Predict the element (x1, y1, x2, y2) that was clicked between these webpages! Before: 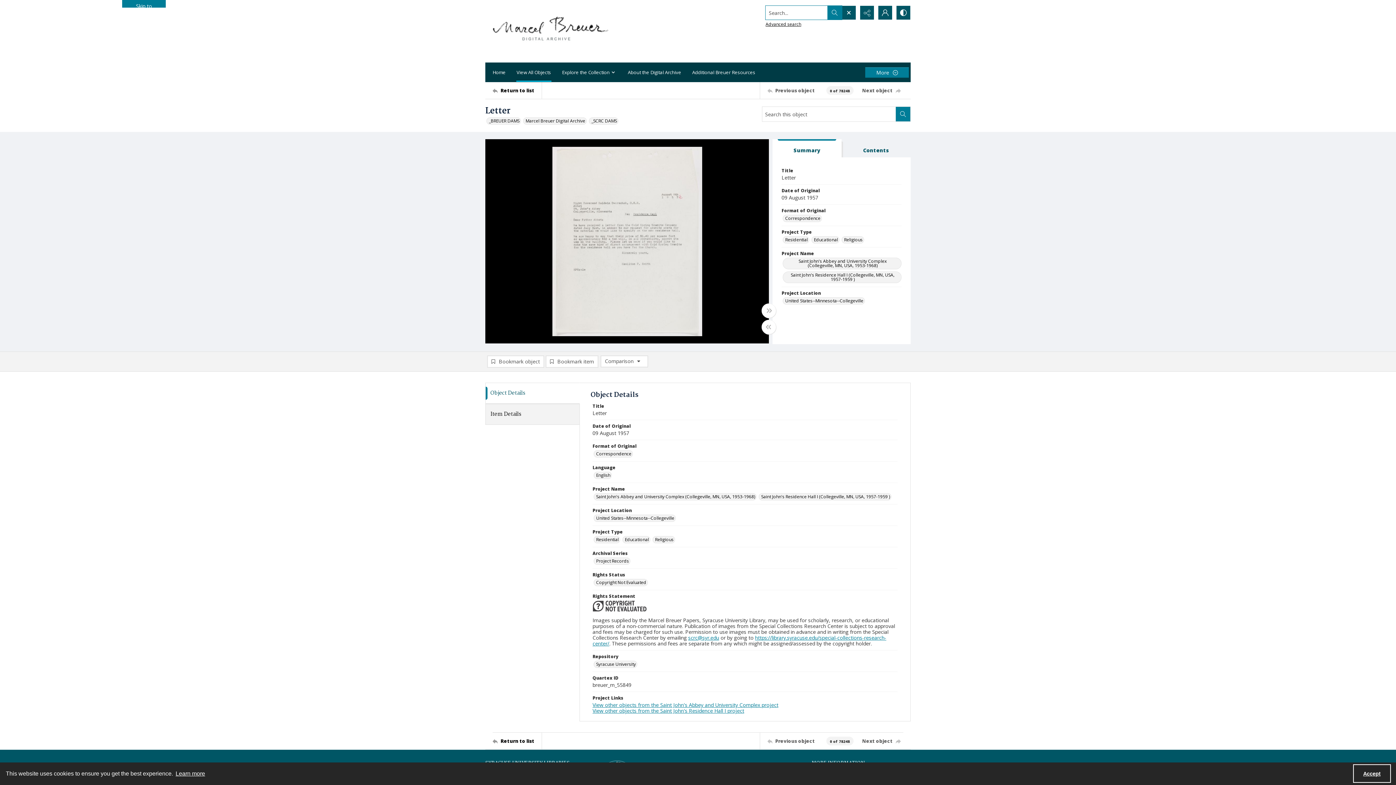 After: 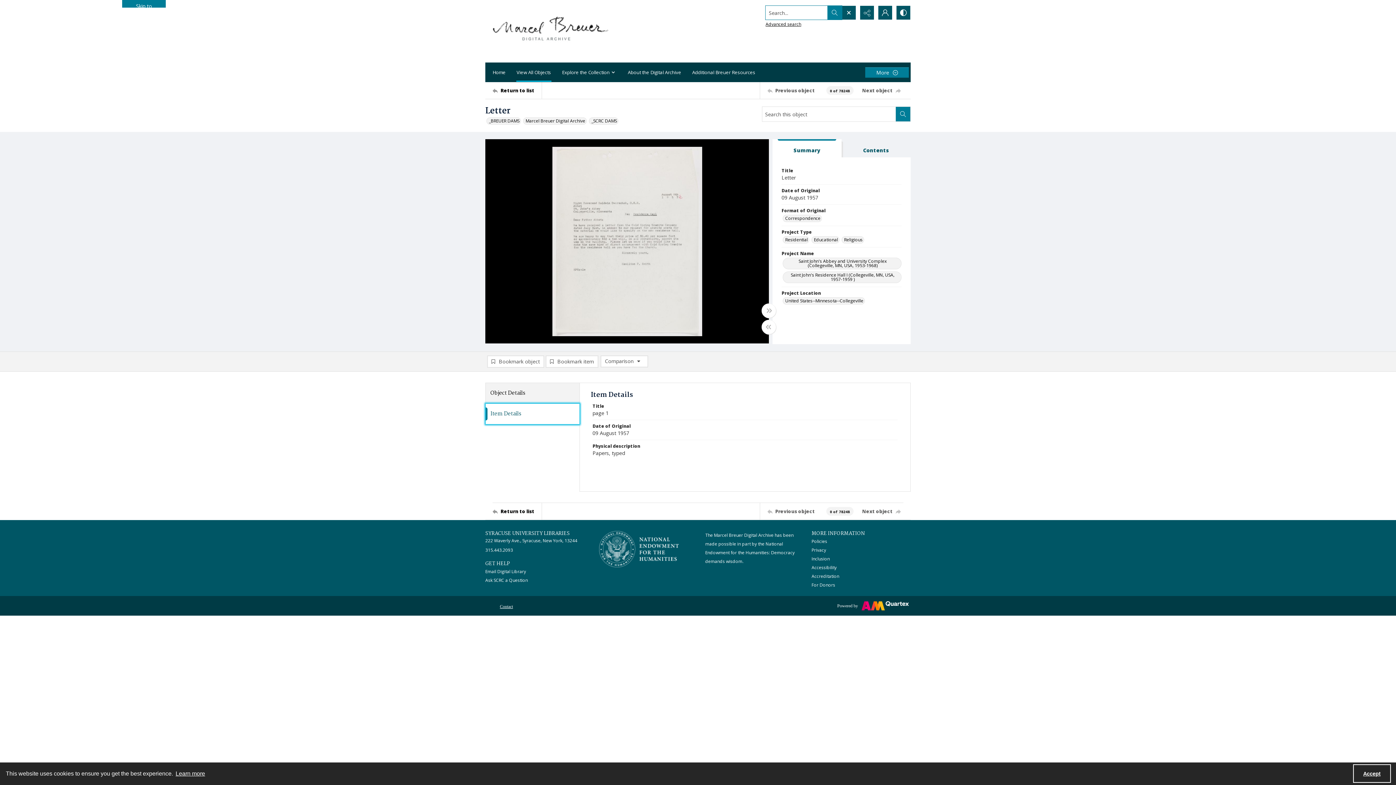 Action: label: Item Details bbox: (485, 404, 579, 424)